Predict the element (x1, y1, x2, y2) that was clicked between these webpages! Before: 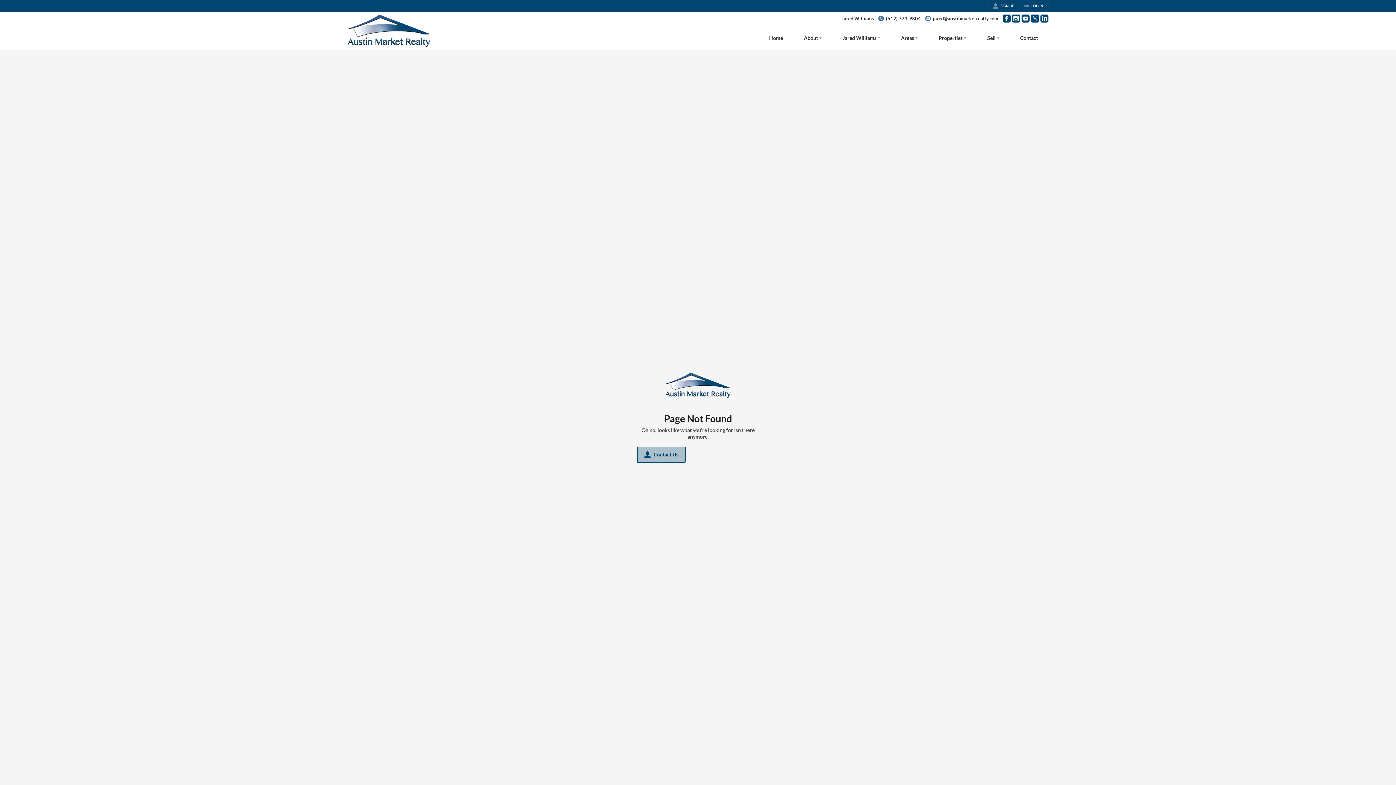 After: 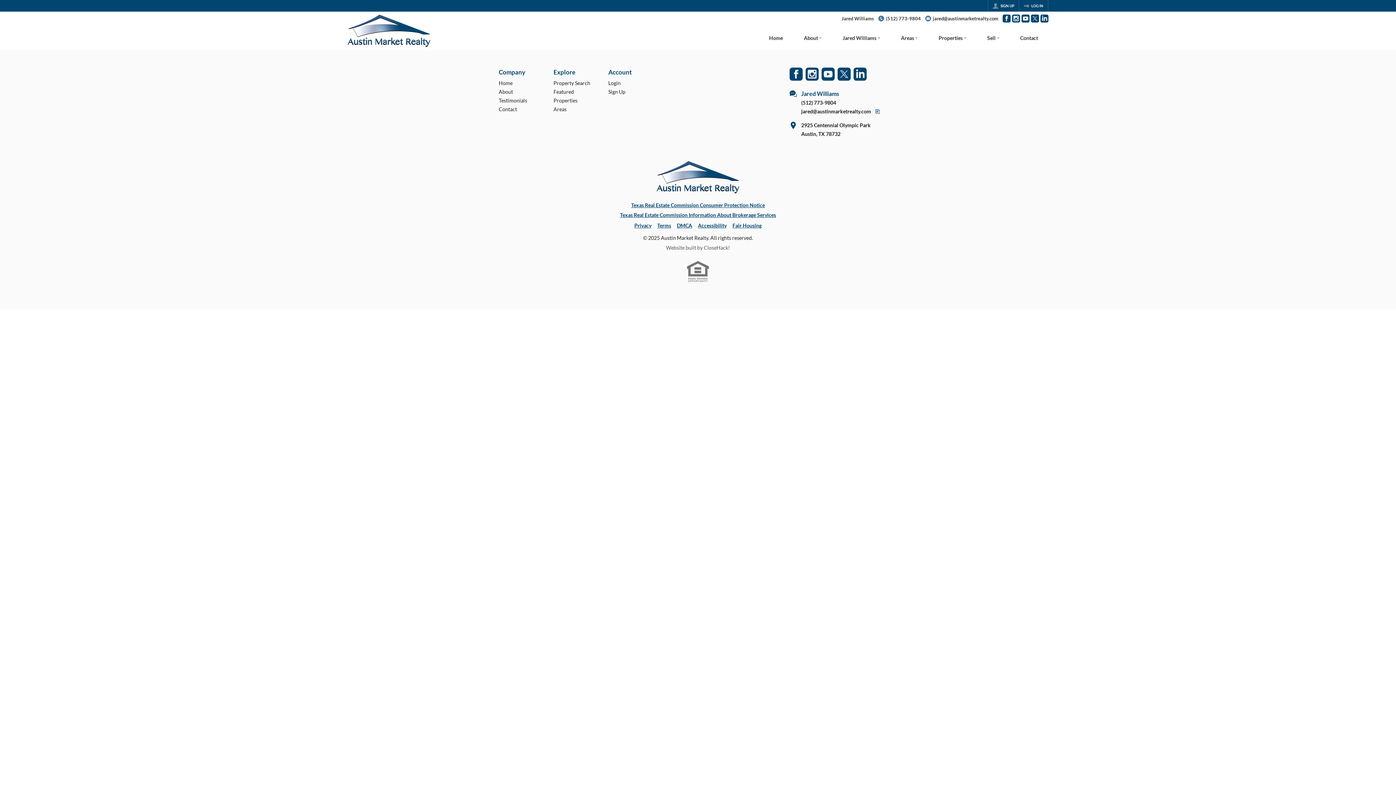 Action: bbox: (637, 446, 685, 462) label: Contact Us